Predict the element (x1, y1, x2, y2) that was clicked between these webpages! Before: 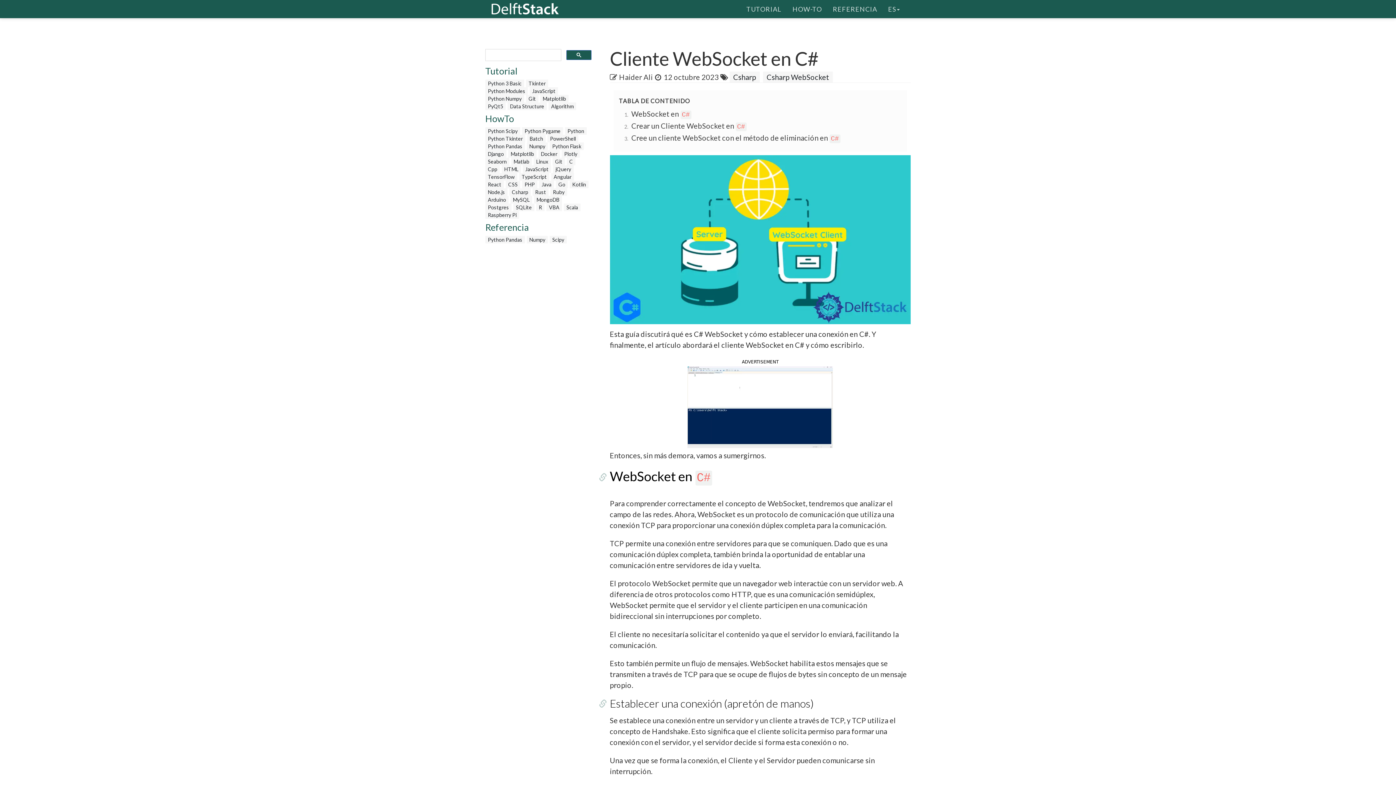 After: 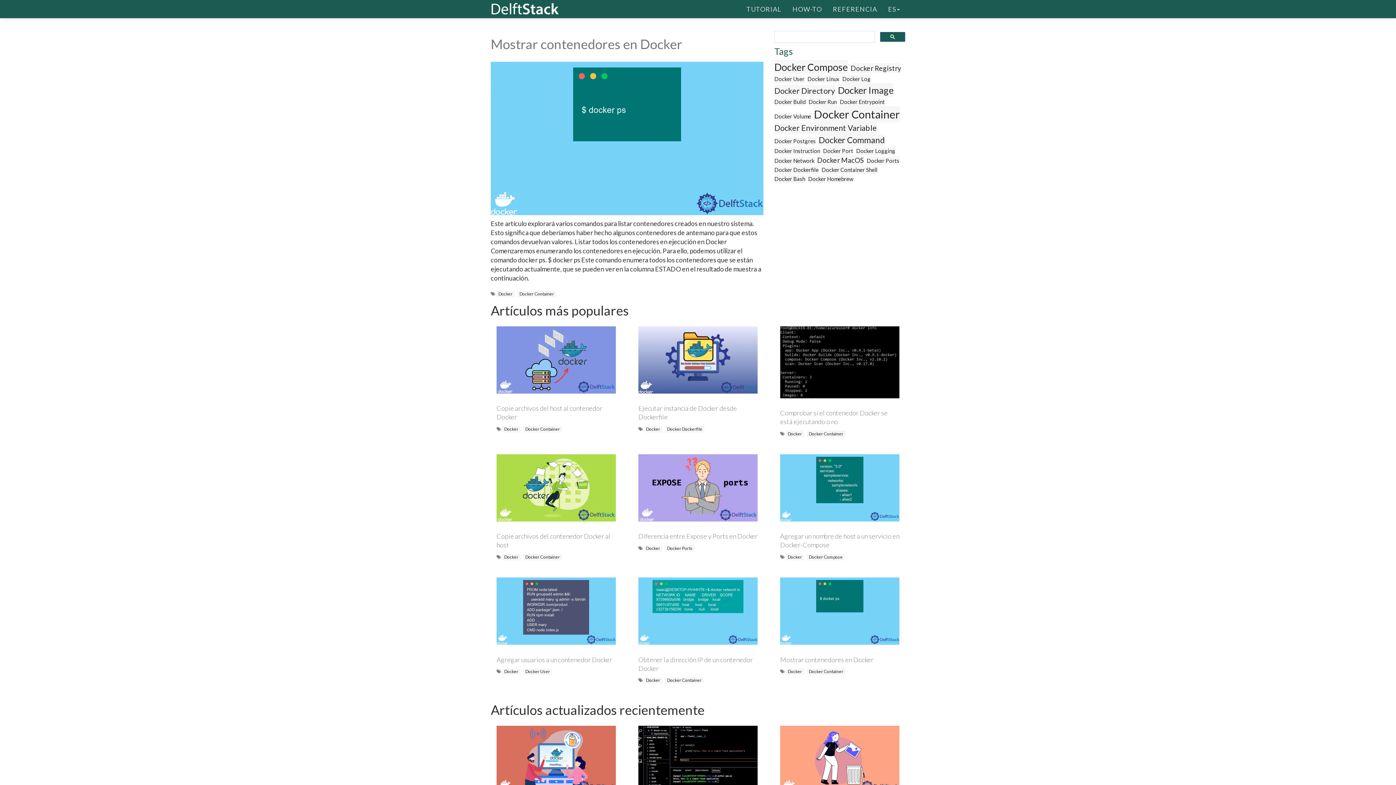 Action: label: Docker bbox: (538, 150, 560, 157)